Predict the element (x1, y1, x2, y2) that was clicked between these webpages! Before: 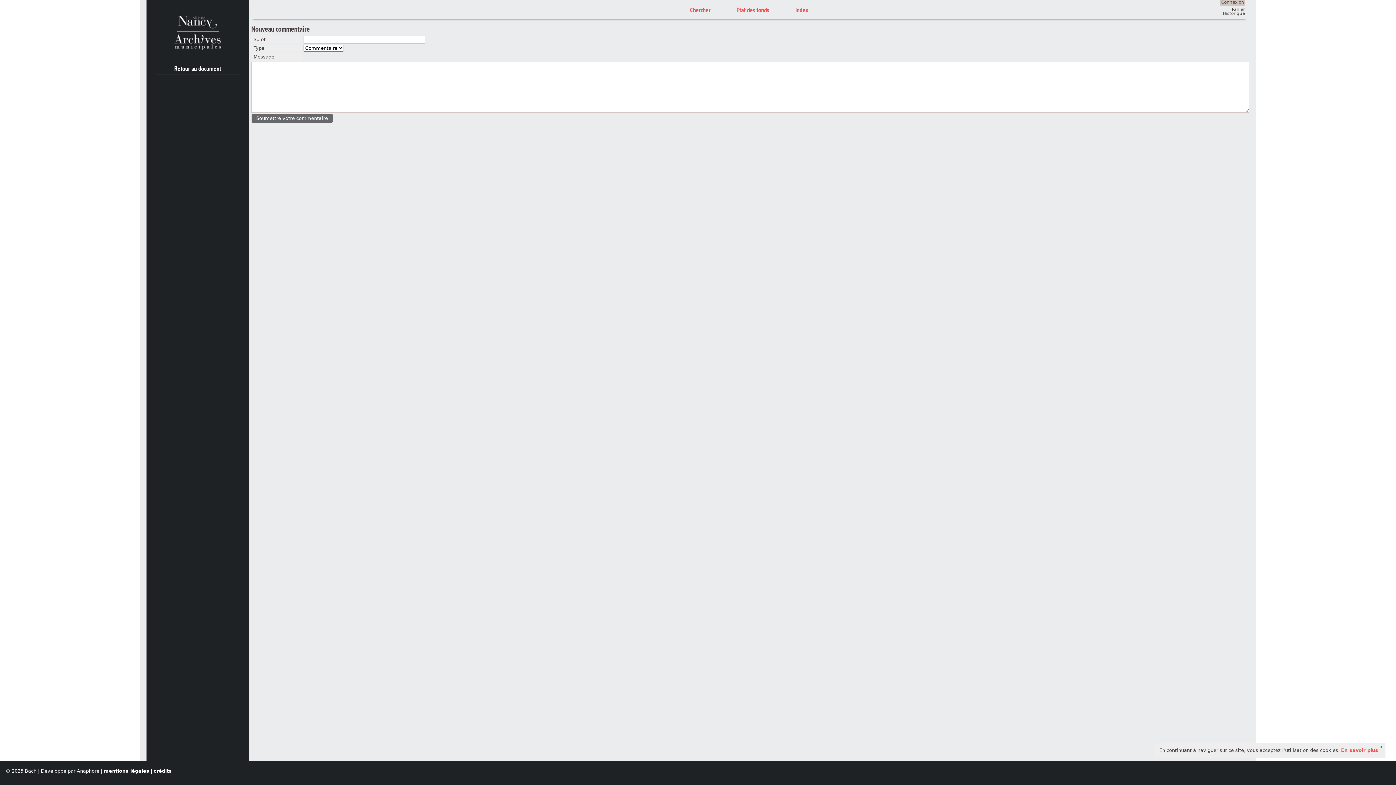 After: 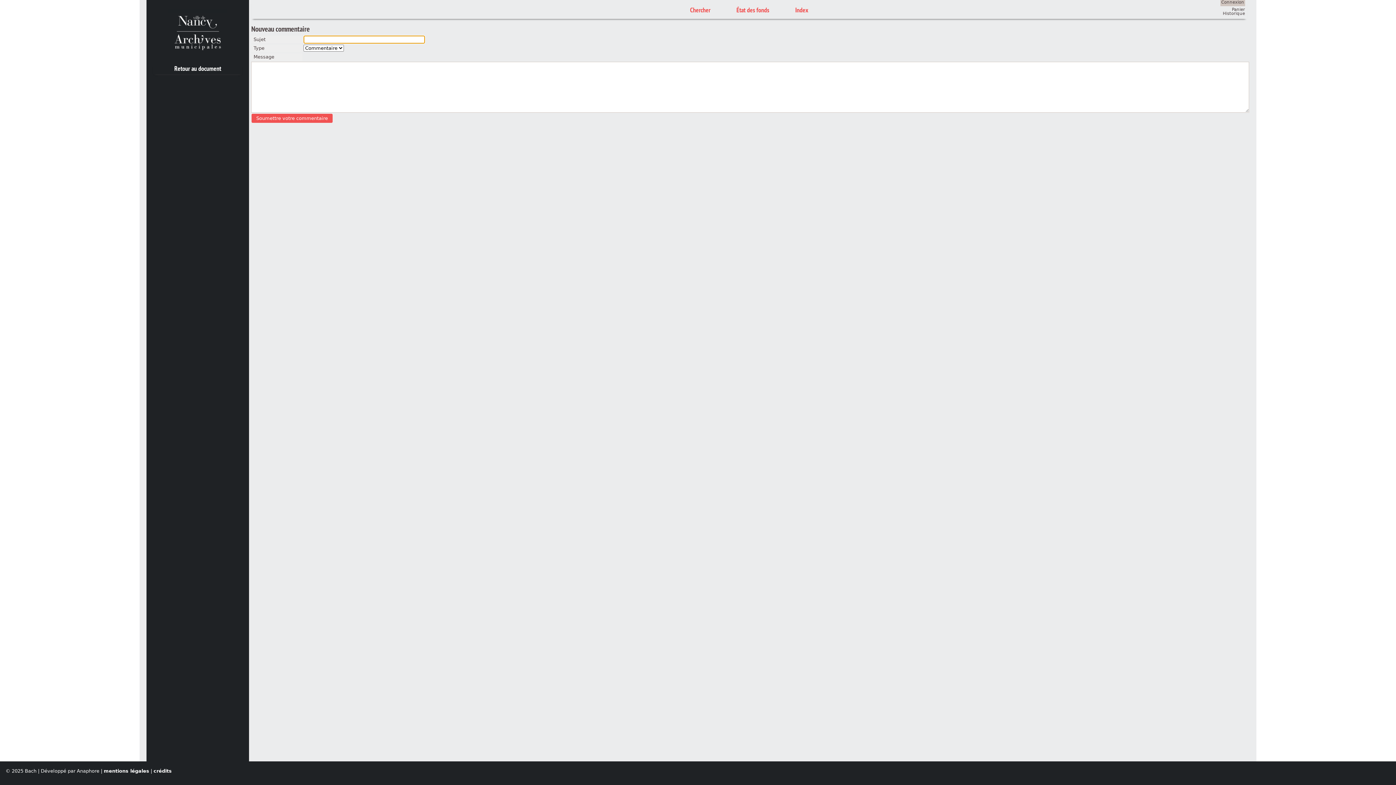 Action: bbox: (251, 113, 333, 123) label: Soumettre votre commentaire